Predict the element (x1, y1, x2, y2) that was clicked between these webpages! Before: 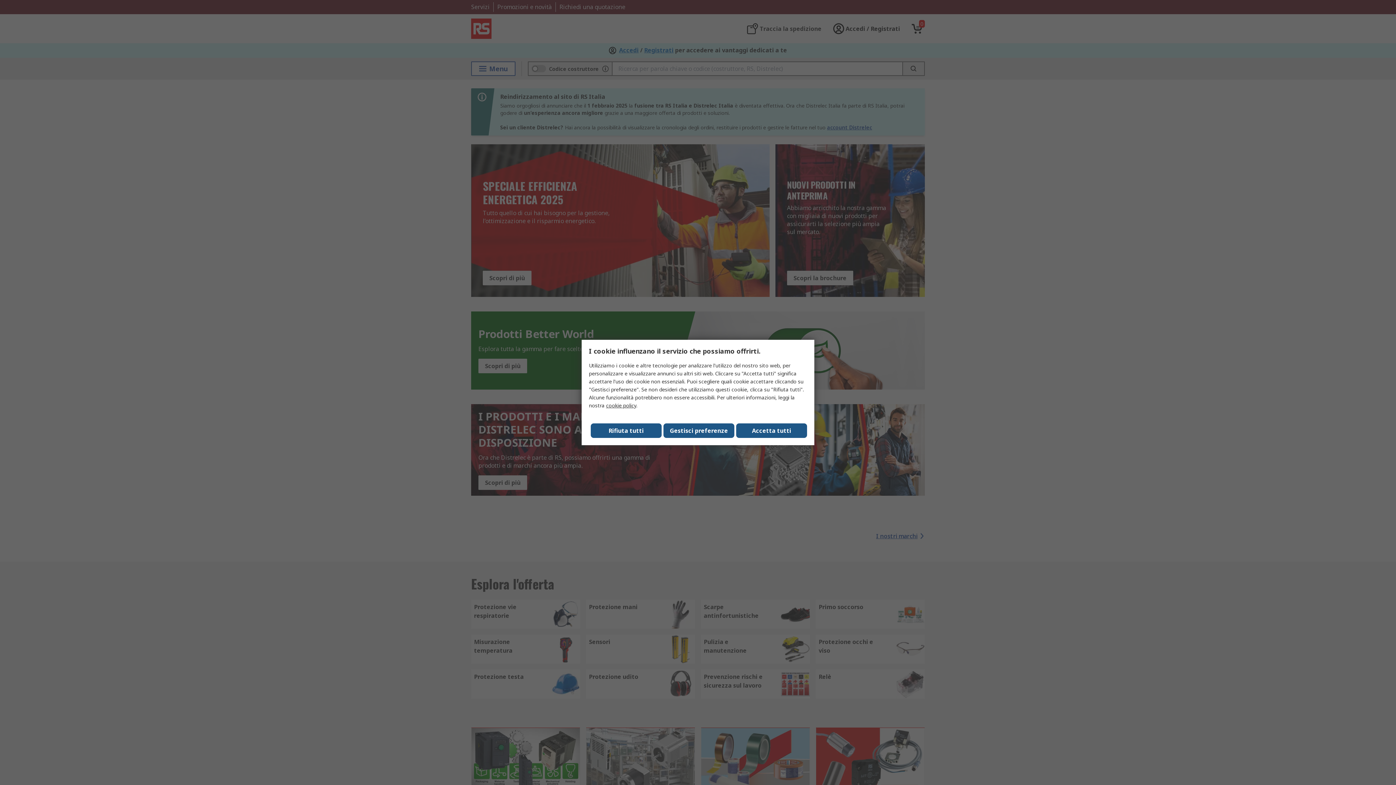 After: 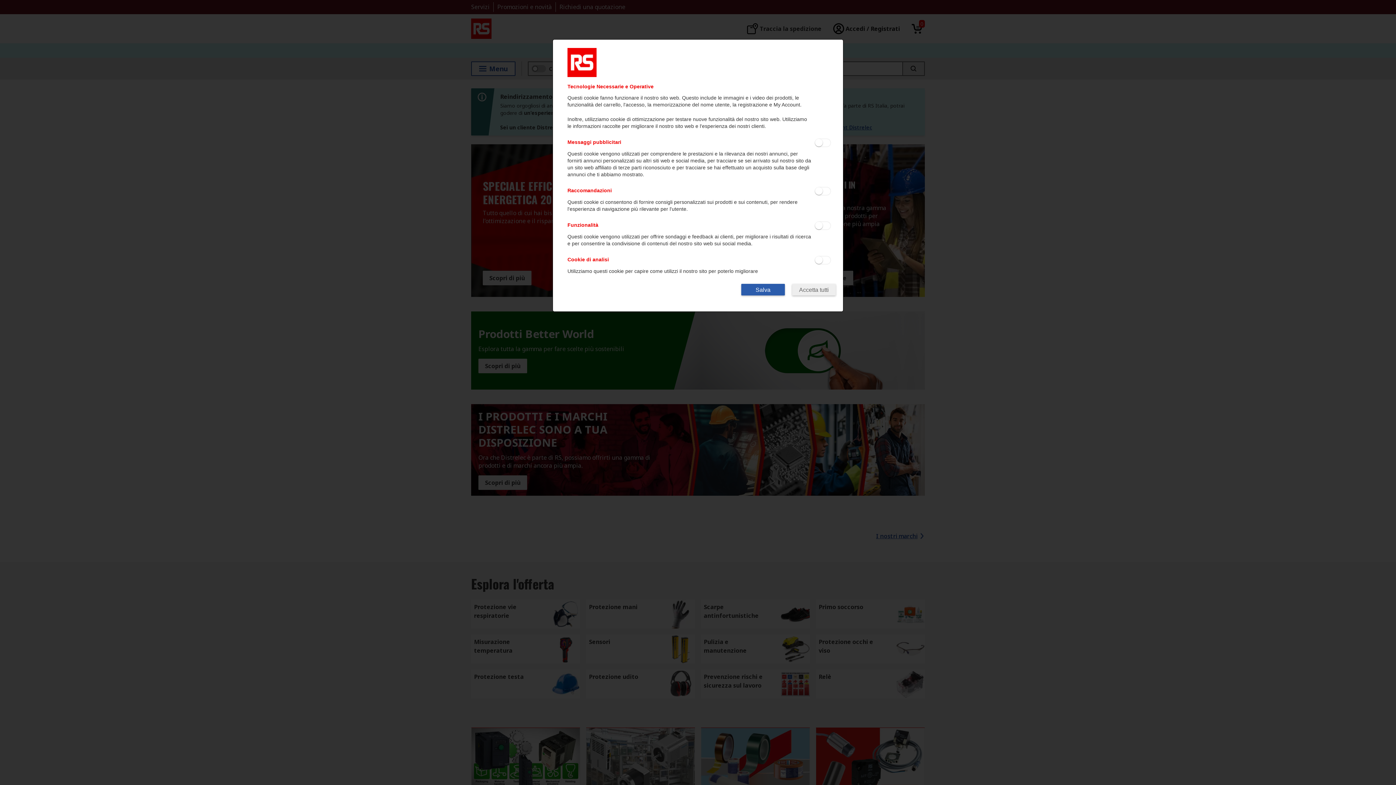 Action: label: Gestisci preferenze bbox: (663, 423, 734, 438)